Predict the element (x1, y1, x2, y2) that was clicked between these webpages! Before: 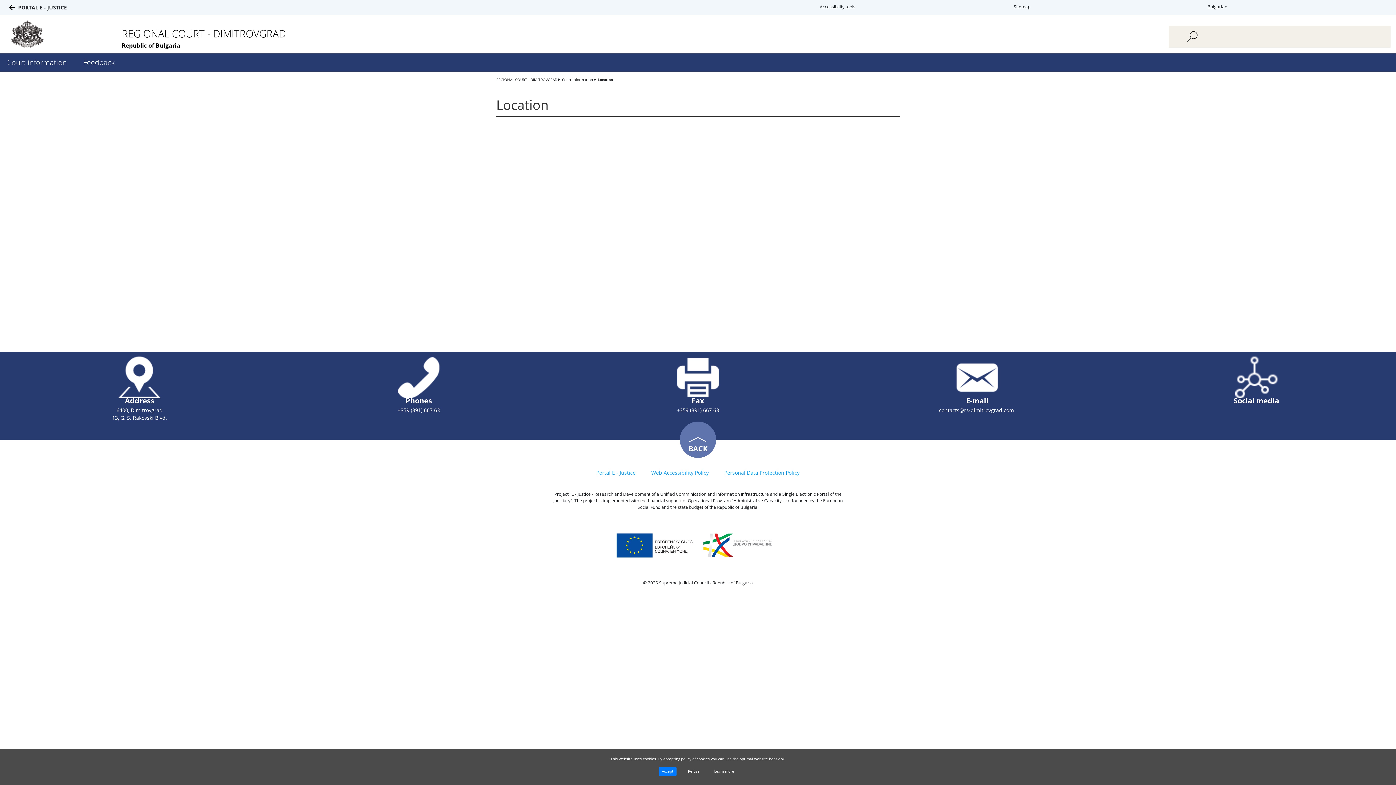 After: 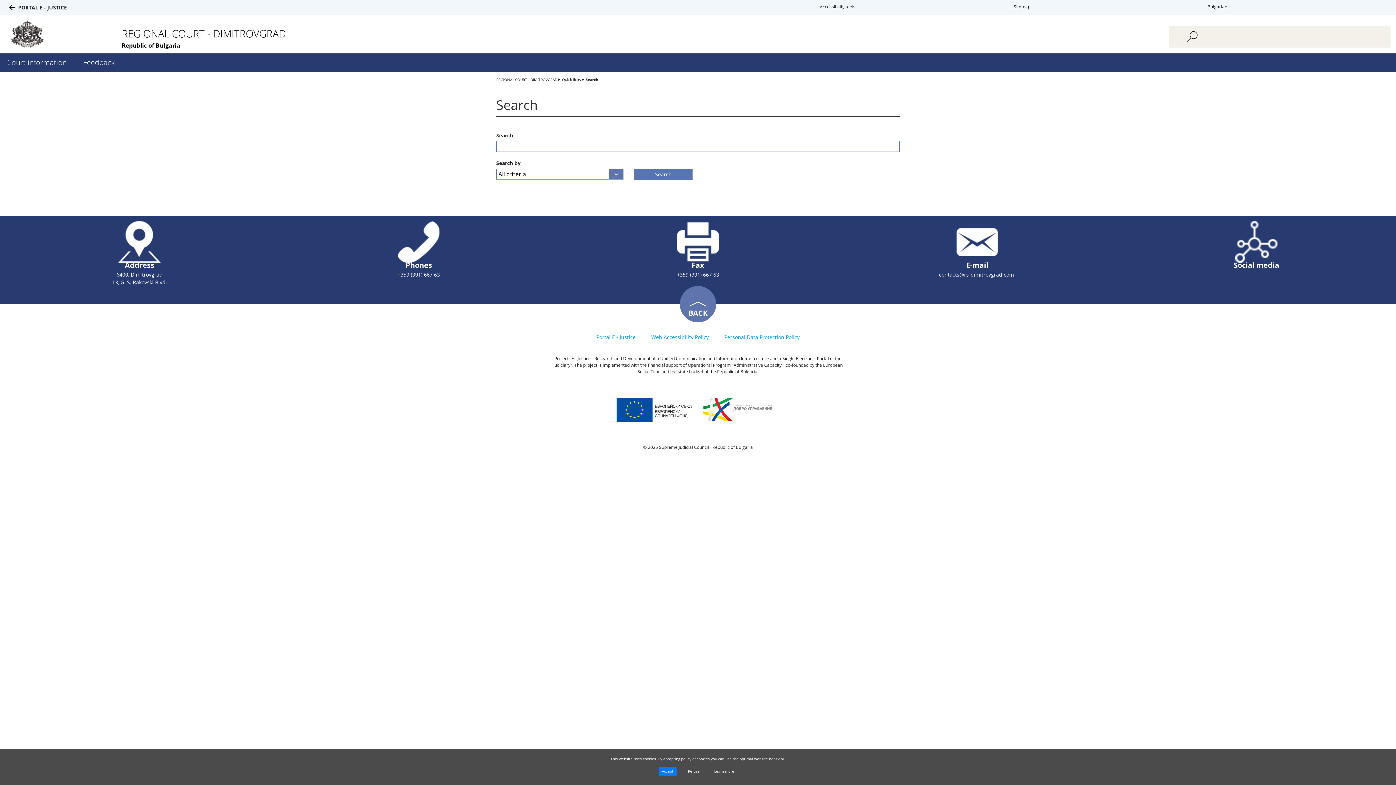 Action: bbox: (1169, 31, 1215, 42)